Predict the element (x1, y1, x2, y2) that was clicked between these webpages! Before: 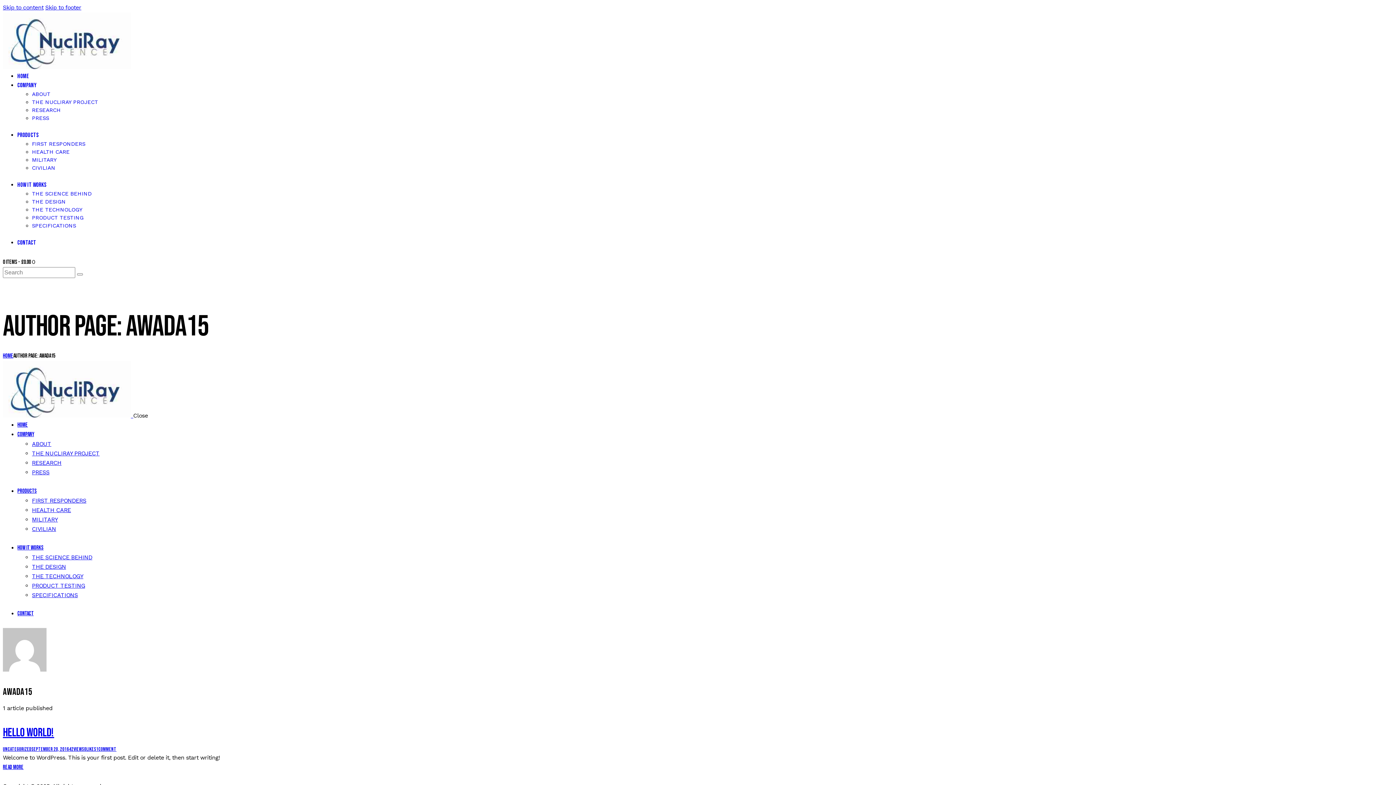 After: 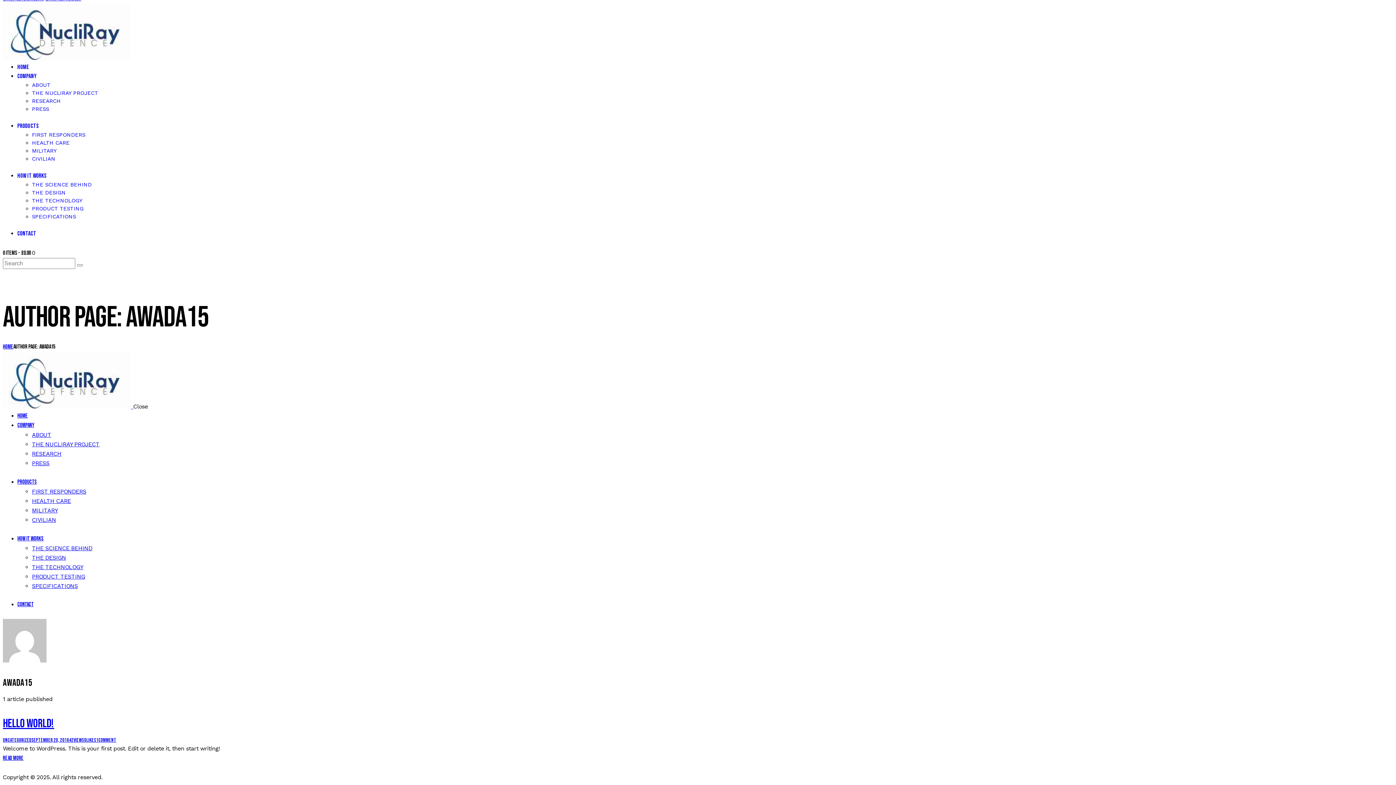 Action: label: Skip to content bbox: (2, 4, 43, 10)